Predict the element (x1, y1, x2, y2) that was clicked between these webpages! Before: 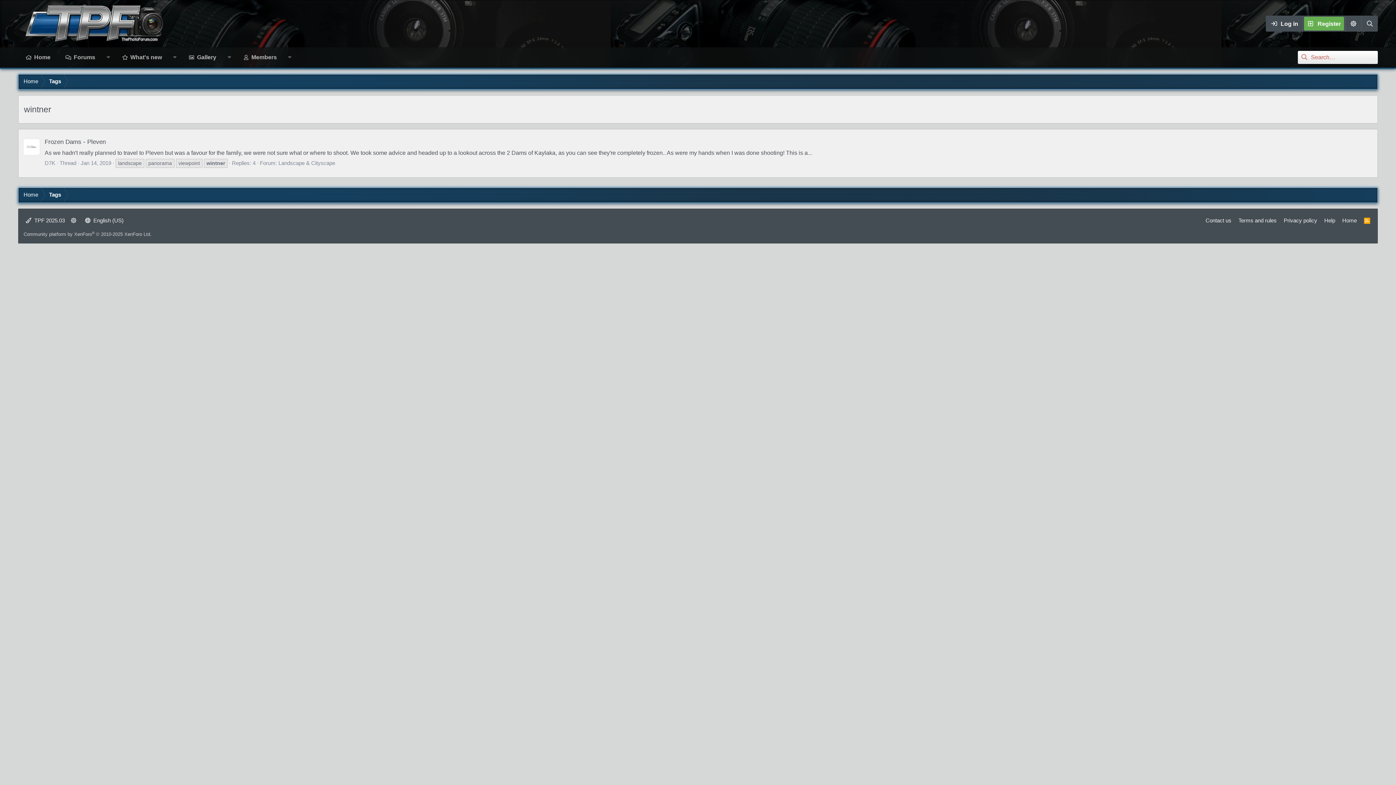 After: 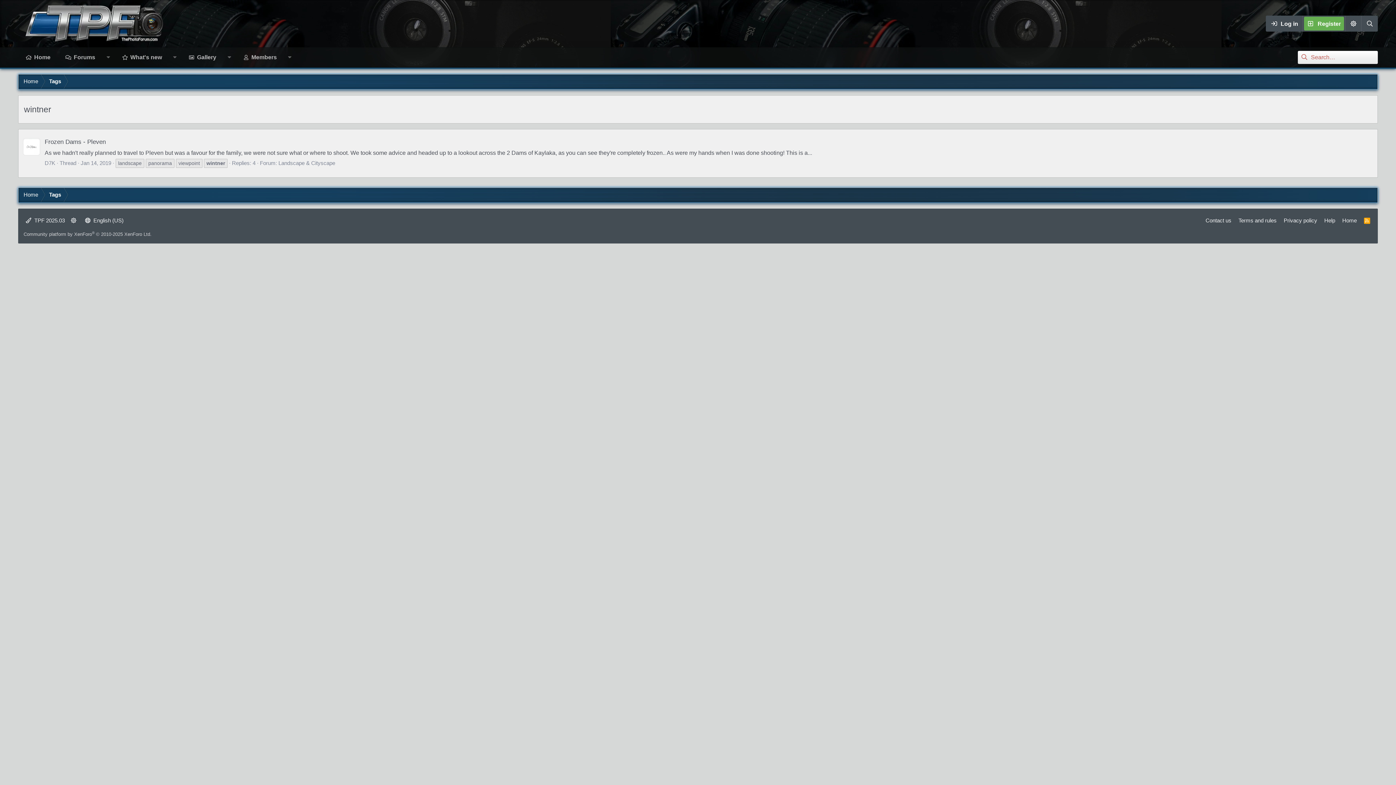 Action: bbox: (22, 138, 40, 155)